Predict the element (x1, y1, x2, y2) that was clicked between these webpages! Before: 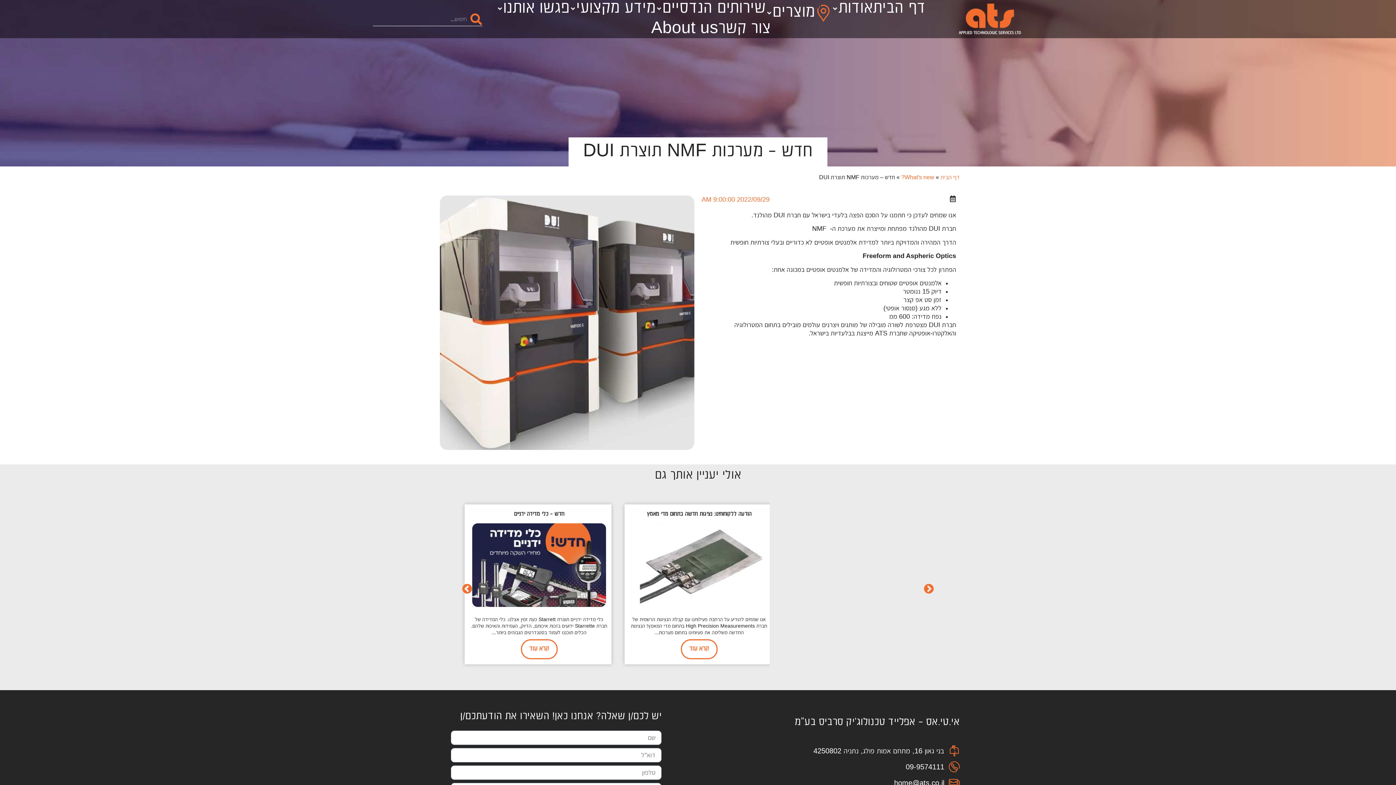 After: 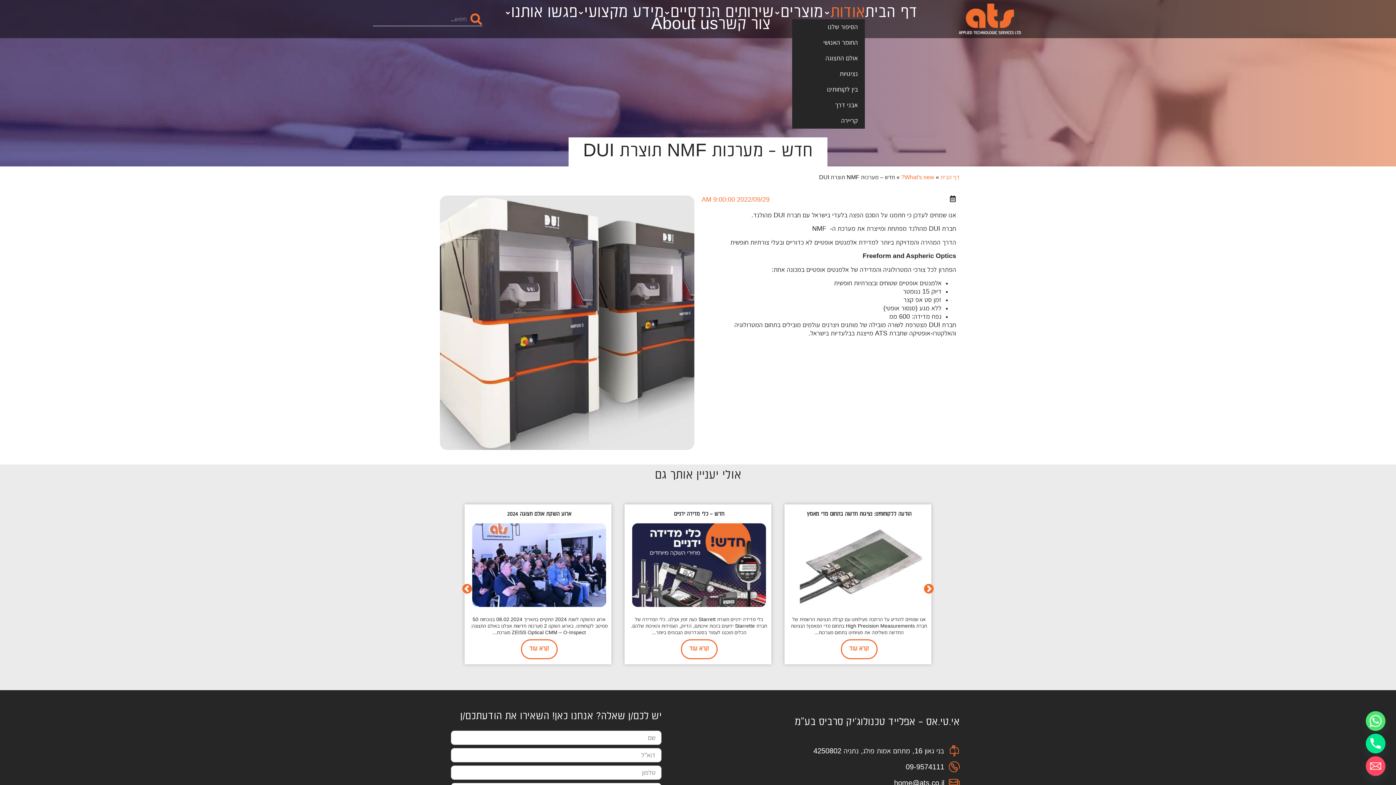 Action: label: אודות bbox: (838, 4, 873, 13)